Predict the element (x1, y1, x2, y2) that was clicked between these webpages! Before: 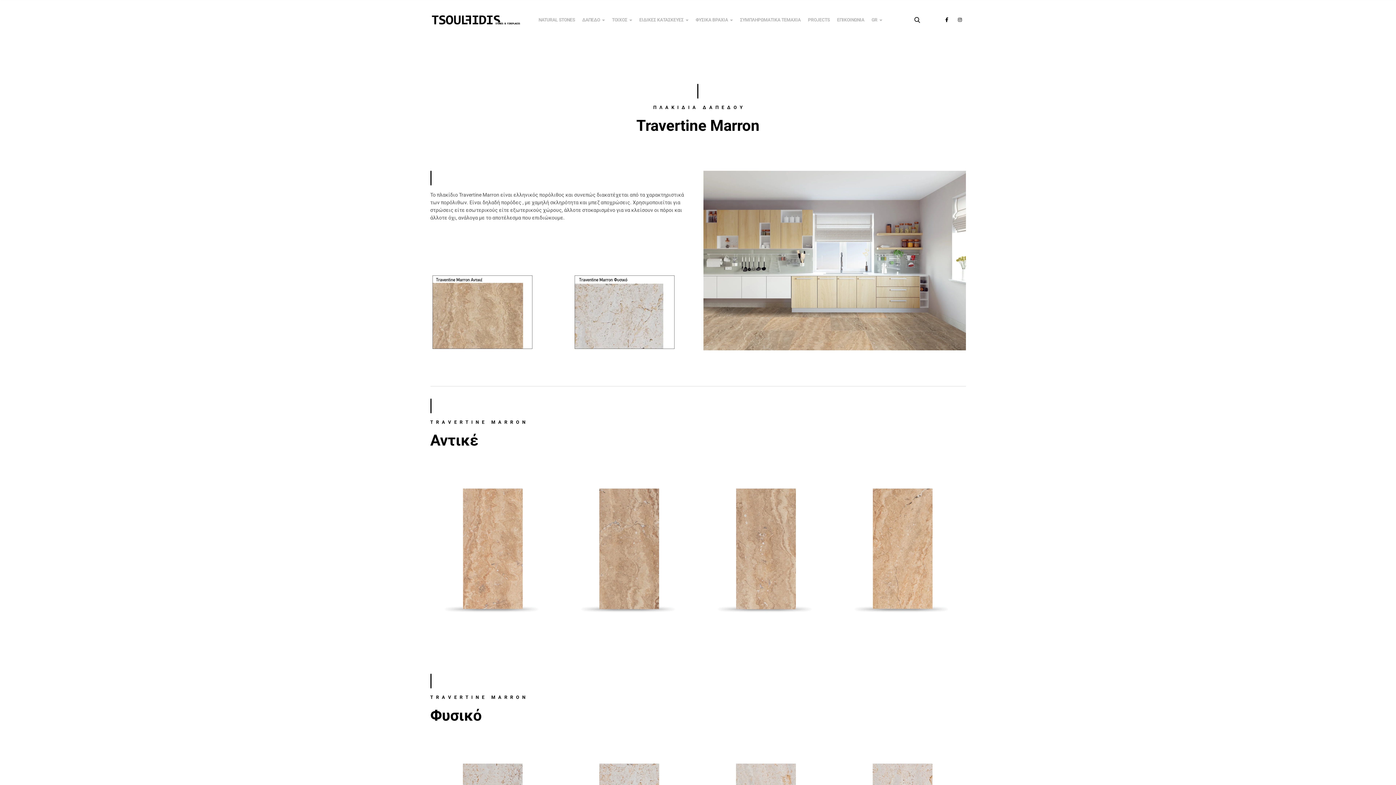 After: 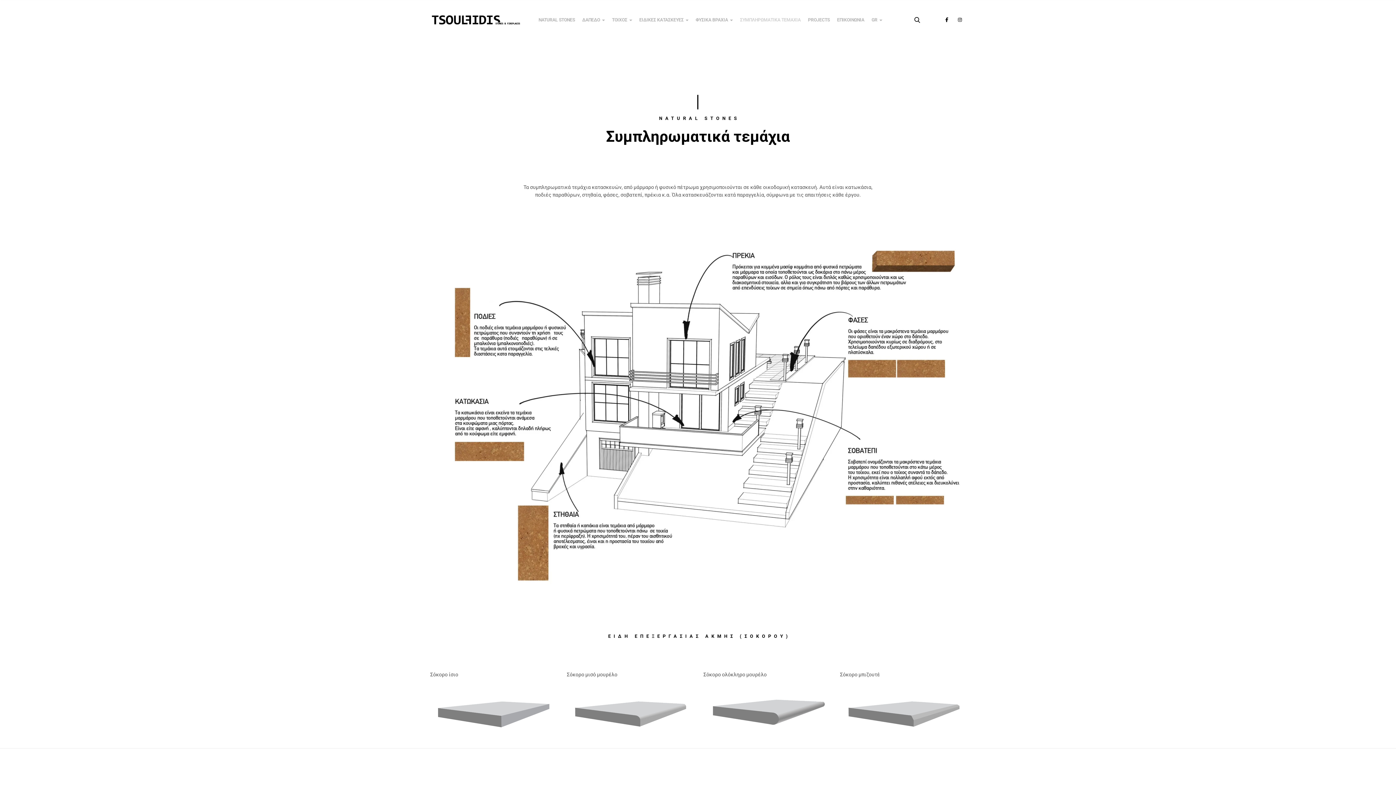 Action: label: ΣΥΜΠΛΗΡΩΜΑΤΙΚΑ ΤΕΜΑΧΙΑ bbox: (736, 10, 804, 29)